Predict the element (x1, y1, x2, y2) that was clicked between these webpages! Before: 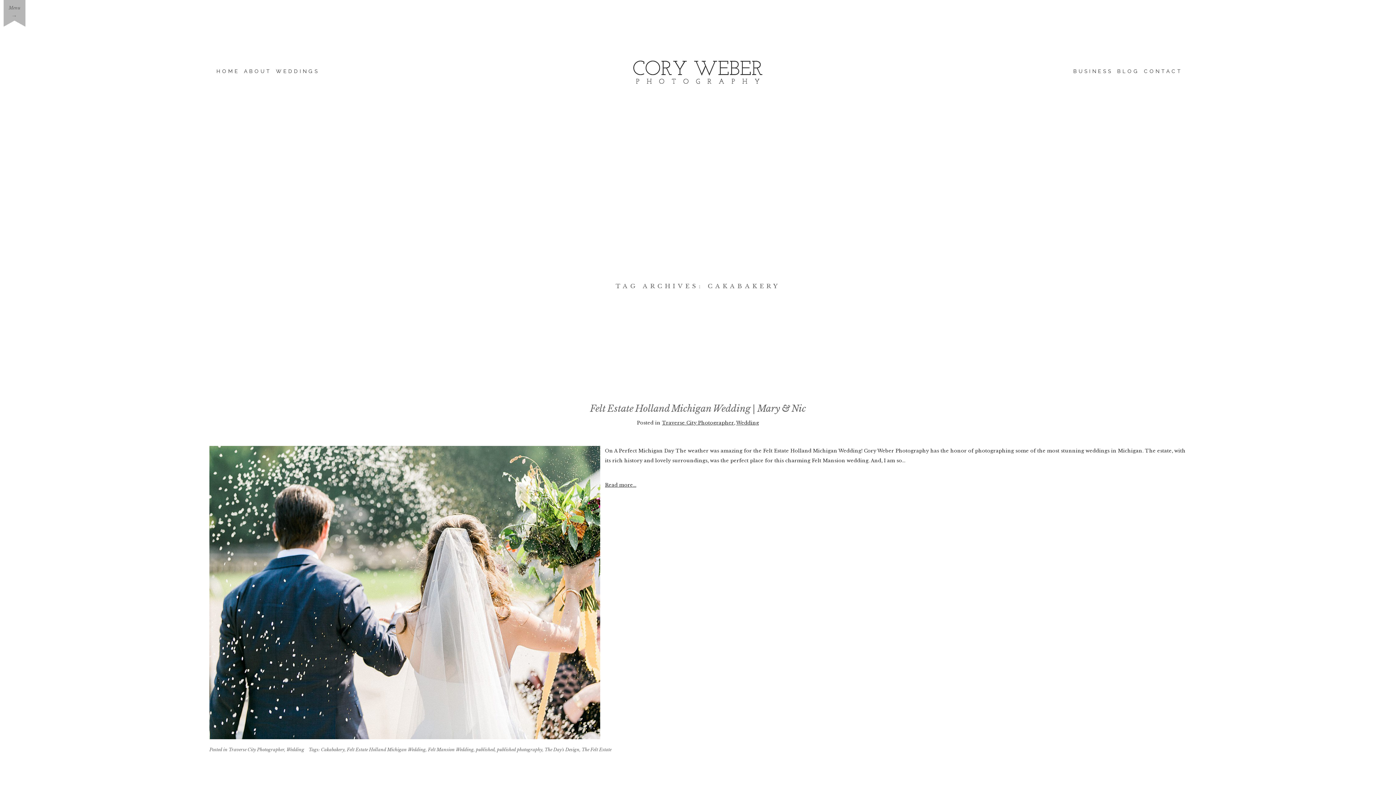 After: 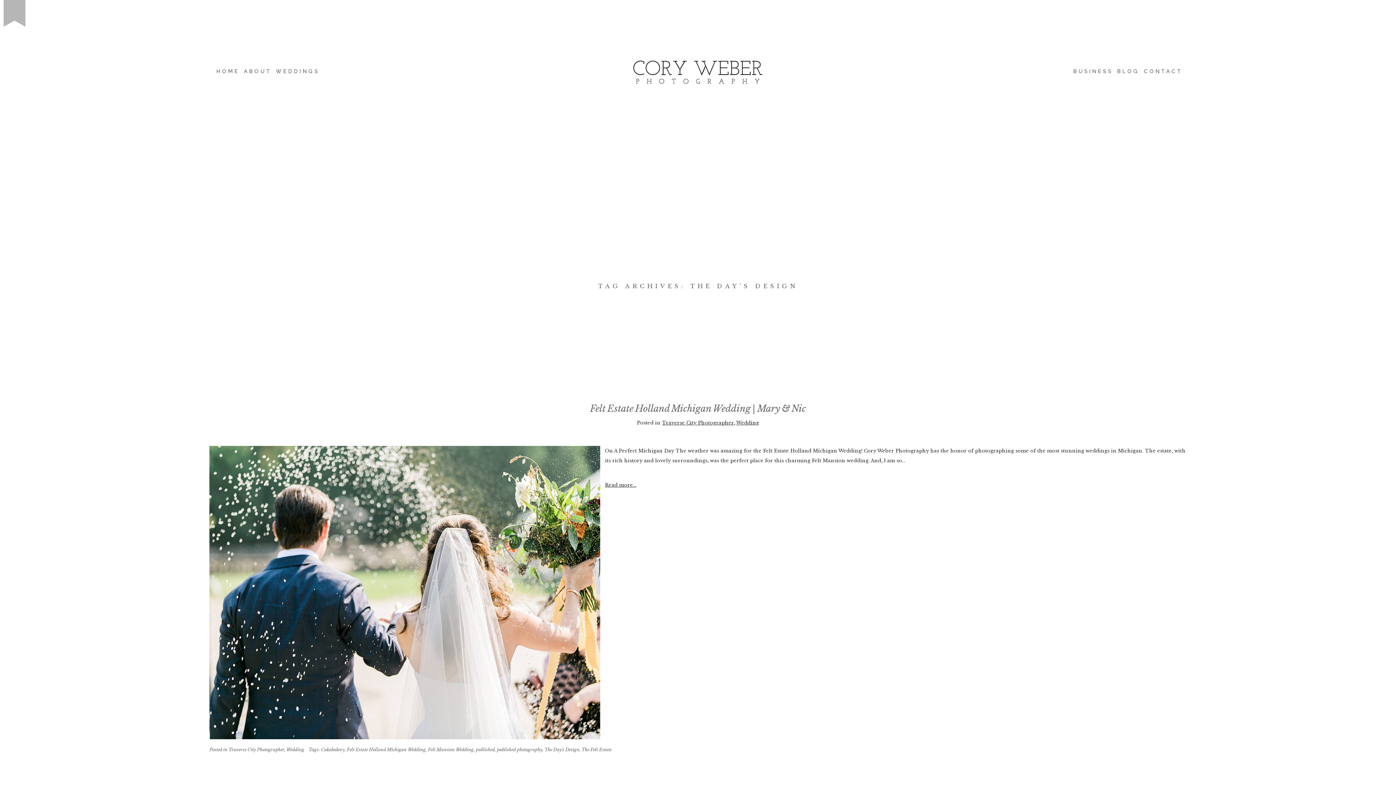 Action: bbox: (544, 747, 579, 752) label: The Day's Design